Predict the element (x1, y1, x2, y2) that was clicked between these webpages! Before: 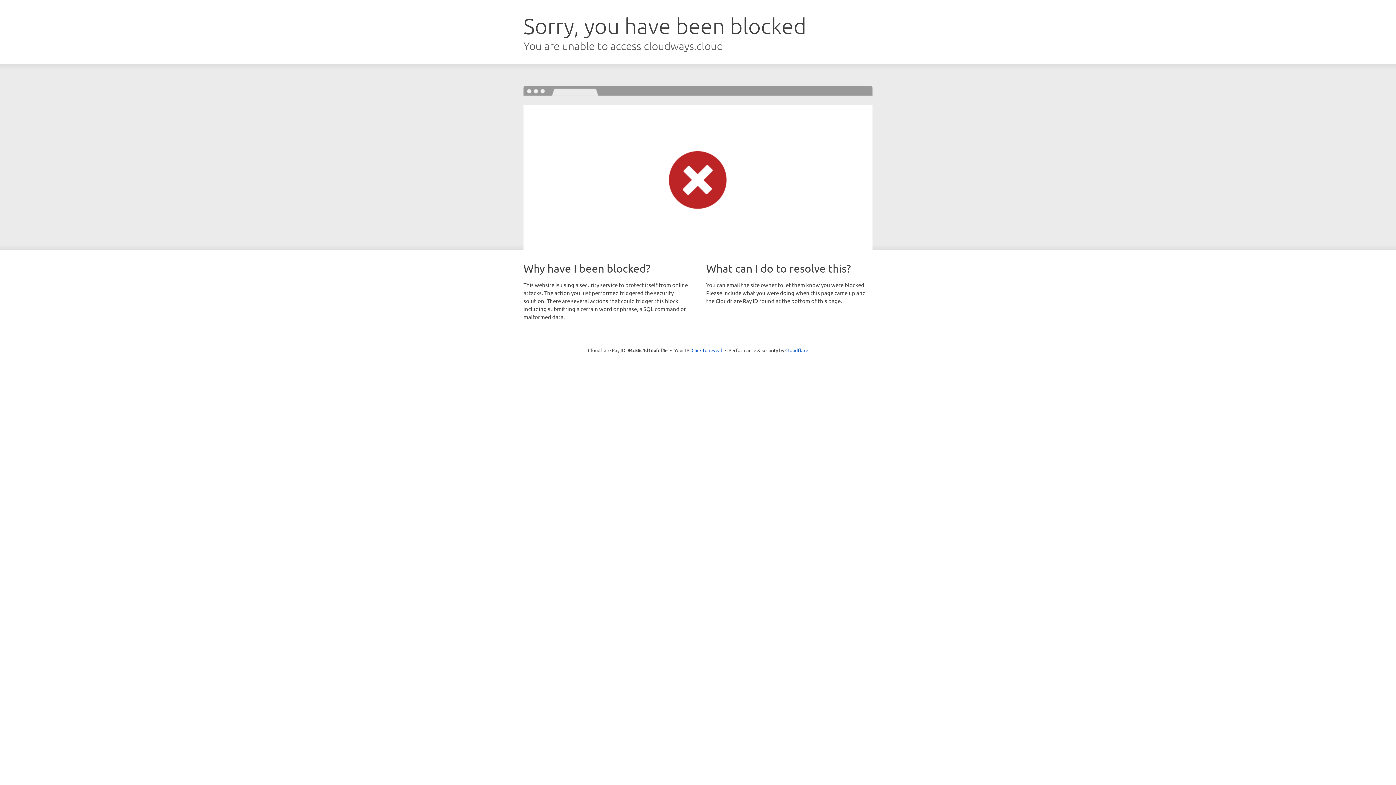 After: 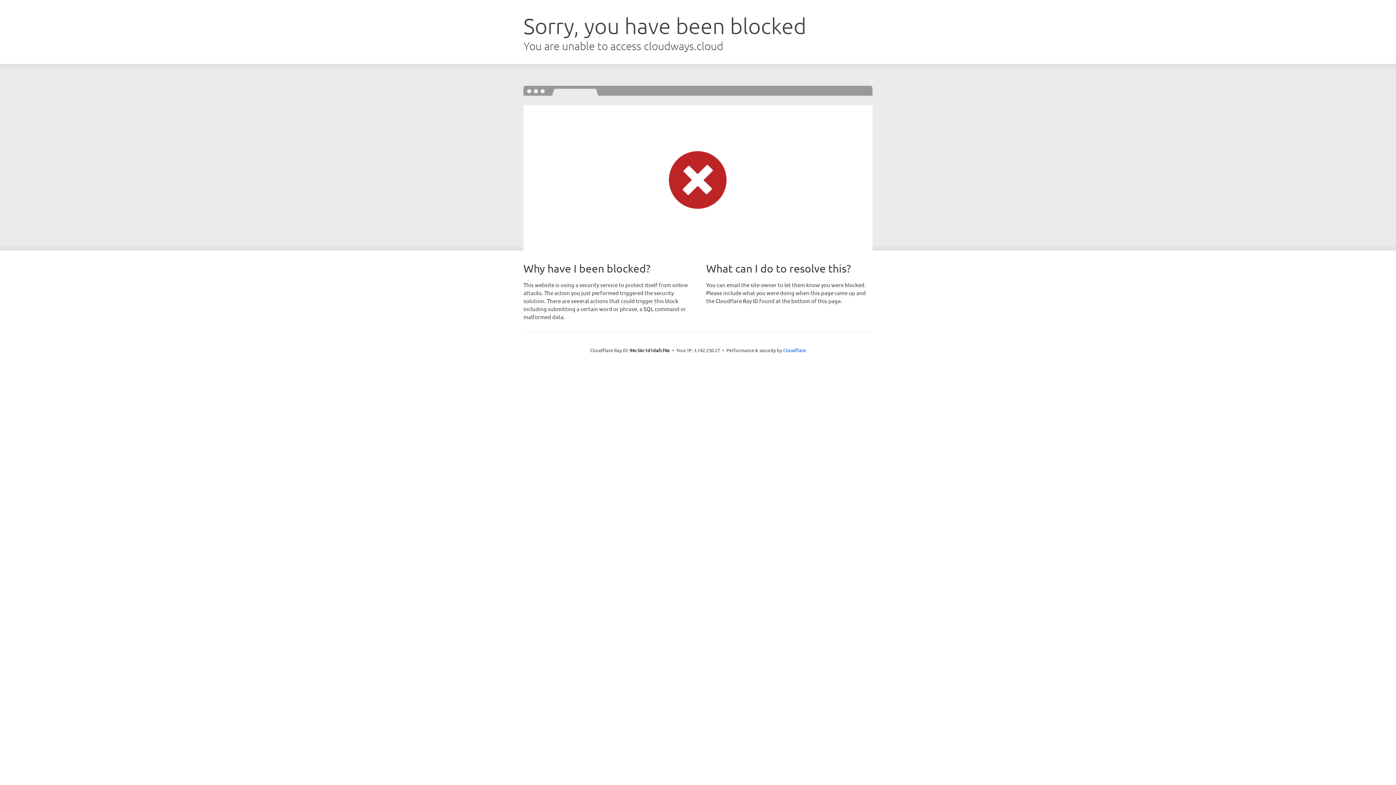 Action: bbox: (691, 346, 722, 353) label: Click to reveal